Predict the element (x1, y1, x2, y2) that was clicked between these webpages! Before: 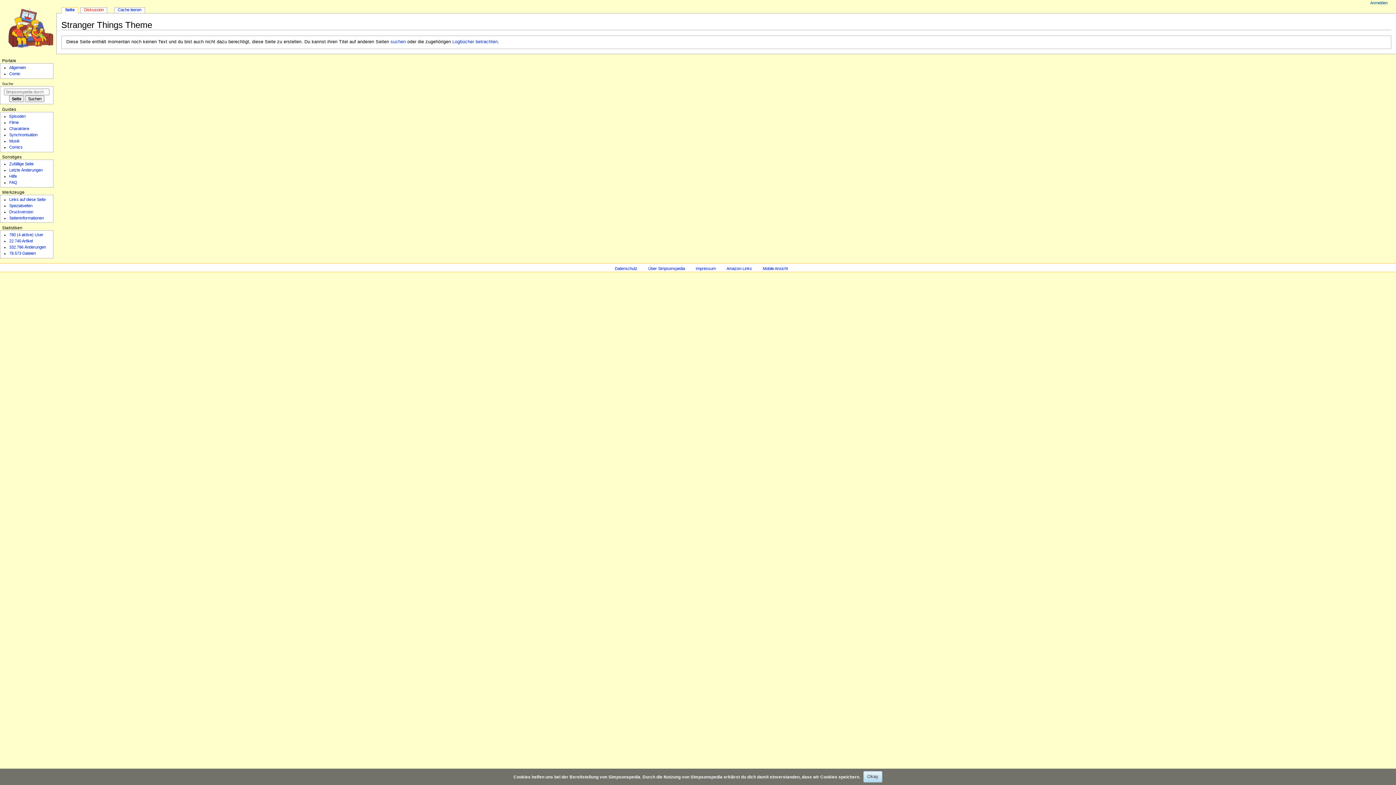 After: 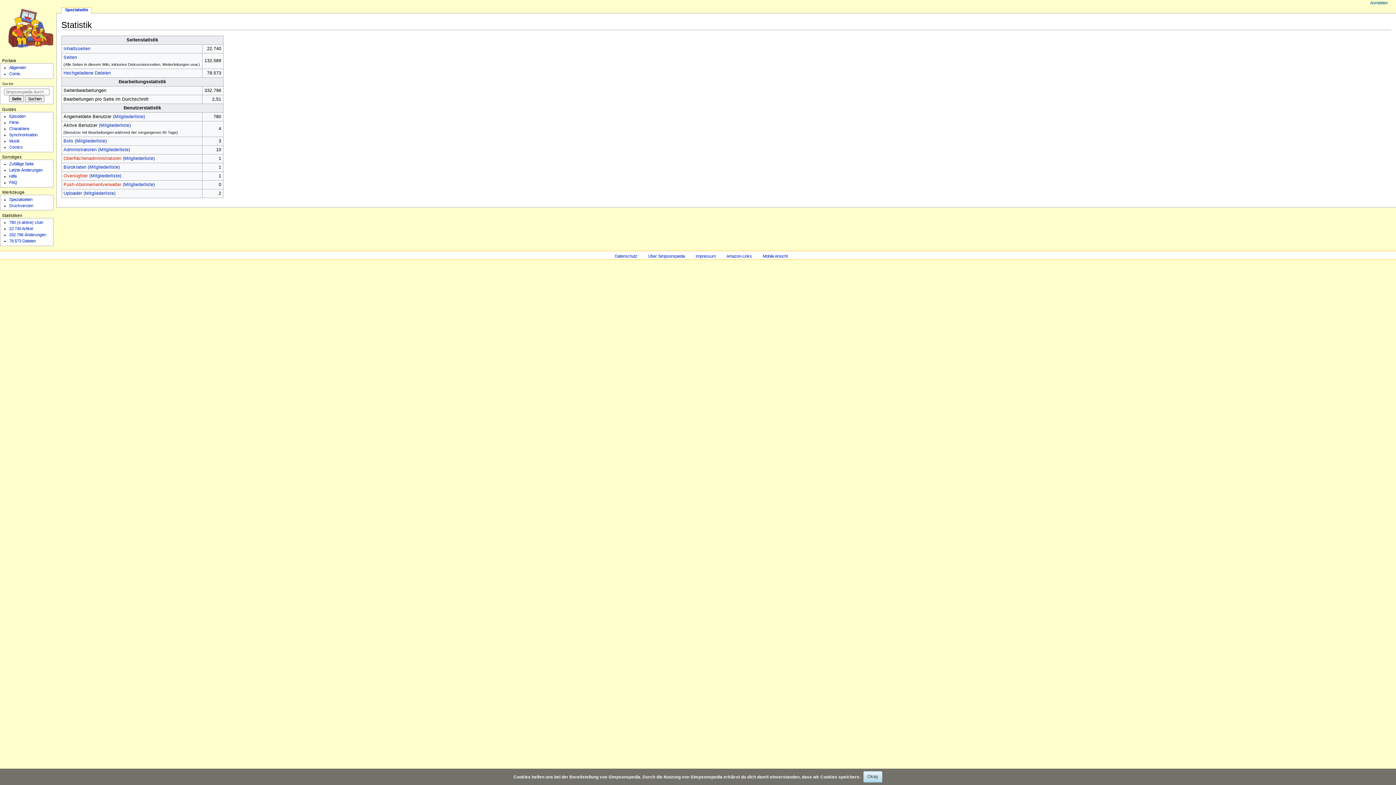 Action: label: 78.573 Dateien bbox: (9, 251, 35, 255)